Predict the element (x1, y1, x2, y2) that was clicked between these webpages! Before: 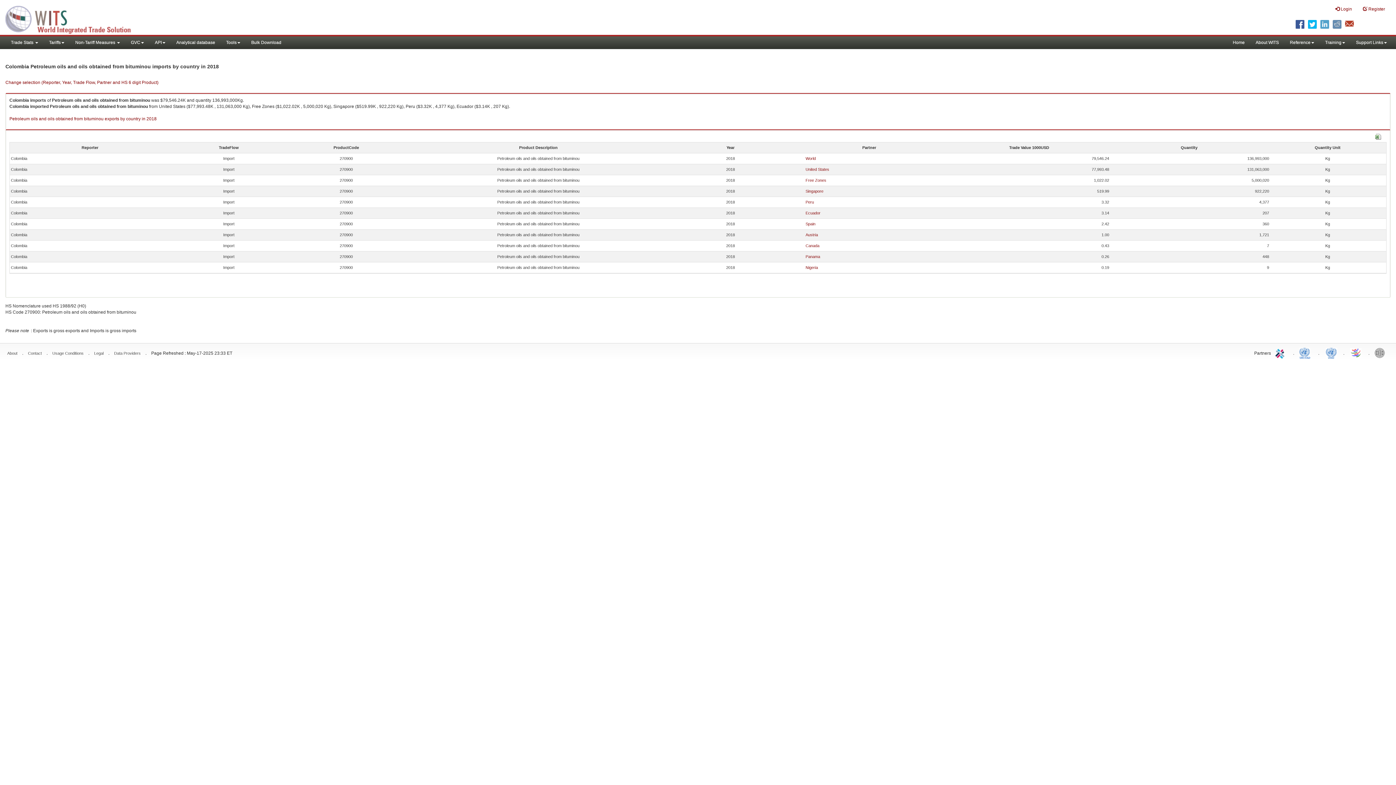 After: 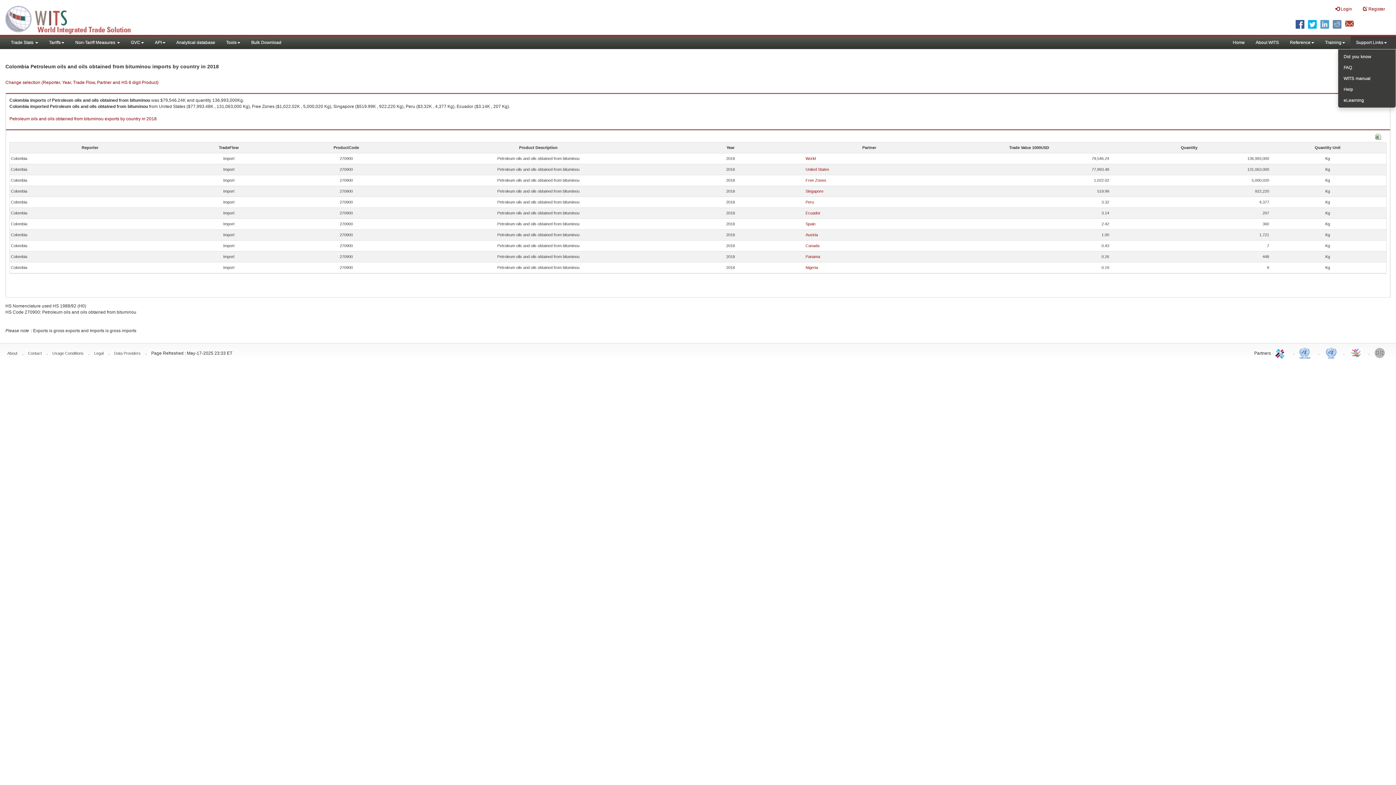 Action: bbox: (1350, 36, 1392, 49) label: Support Links